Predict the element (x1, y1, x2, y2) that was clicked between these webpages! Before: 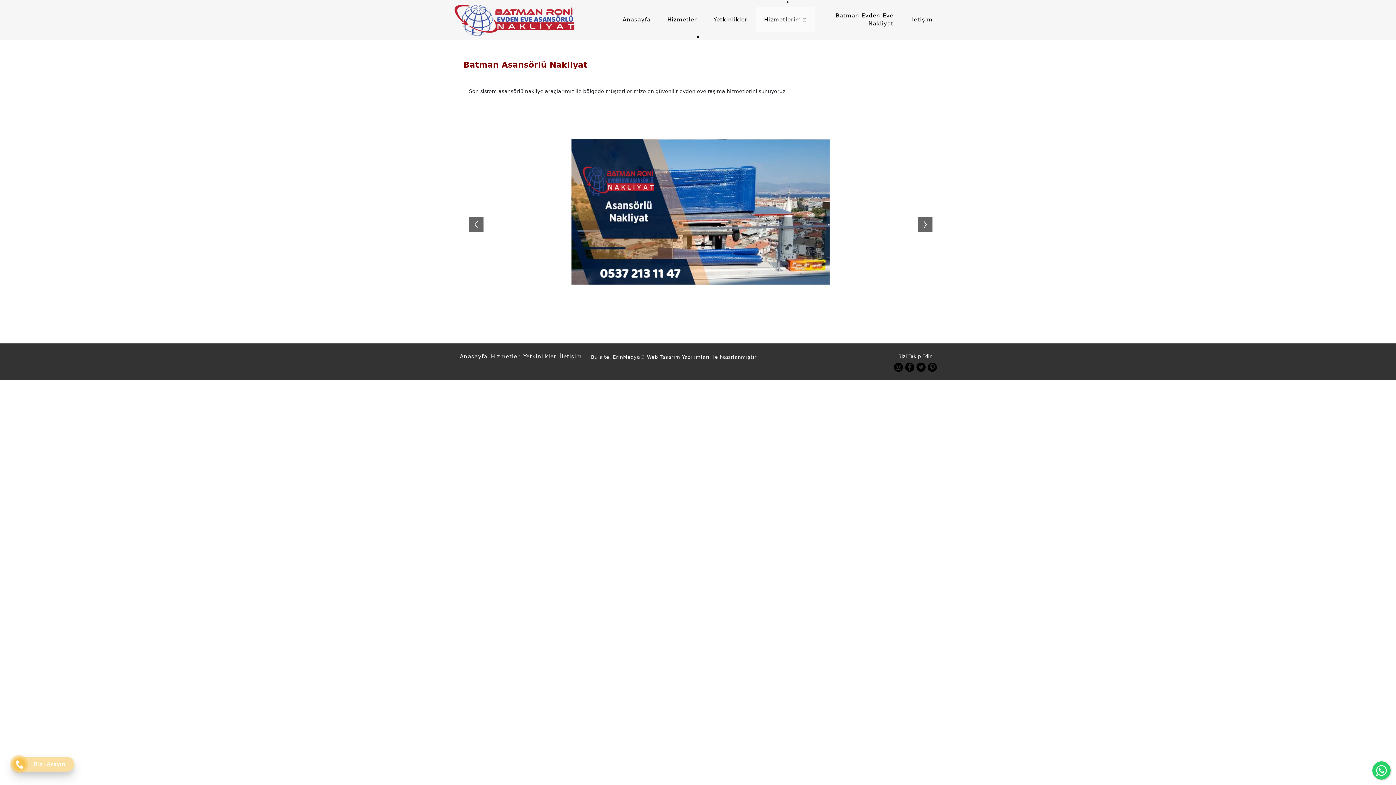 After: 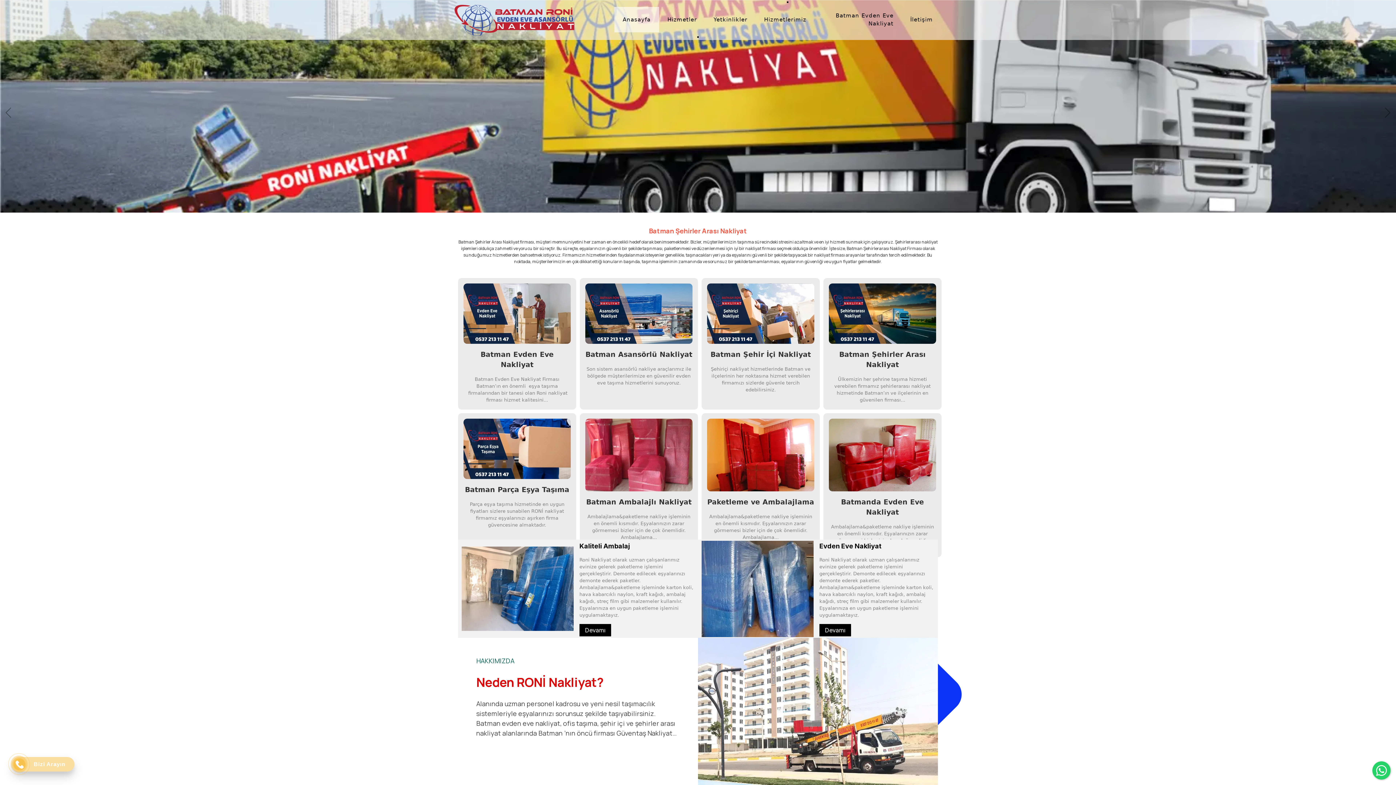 Action: label: Anasayfa bbox: (619, 6, 654, 32)